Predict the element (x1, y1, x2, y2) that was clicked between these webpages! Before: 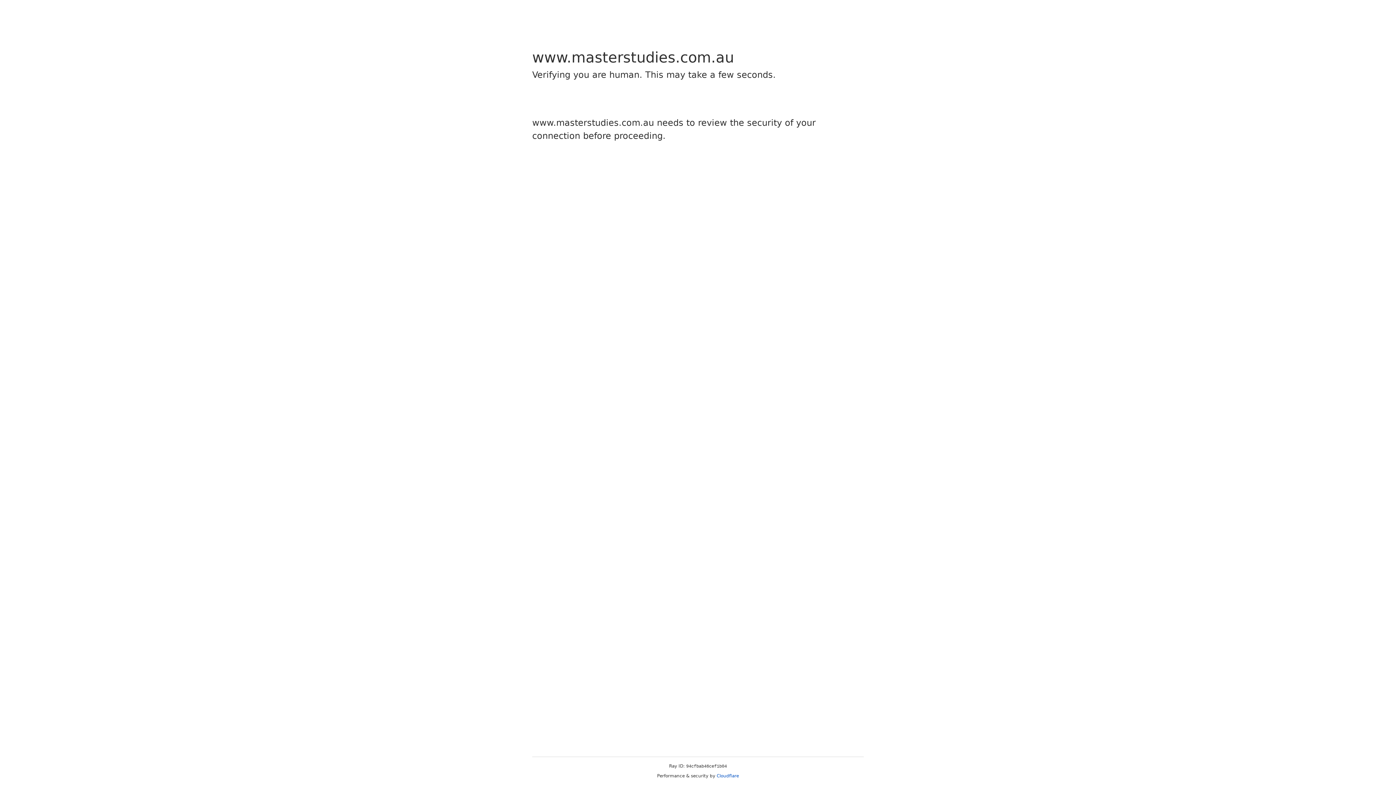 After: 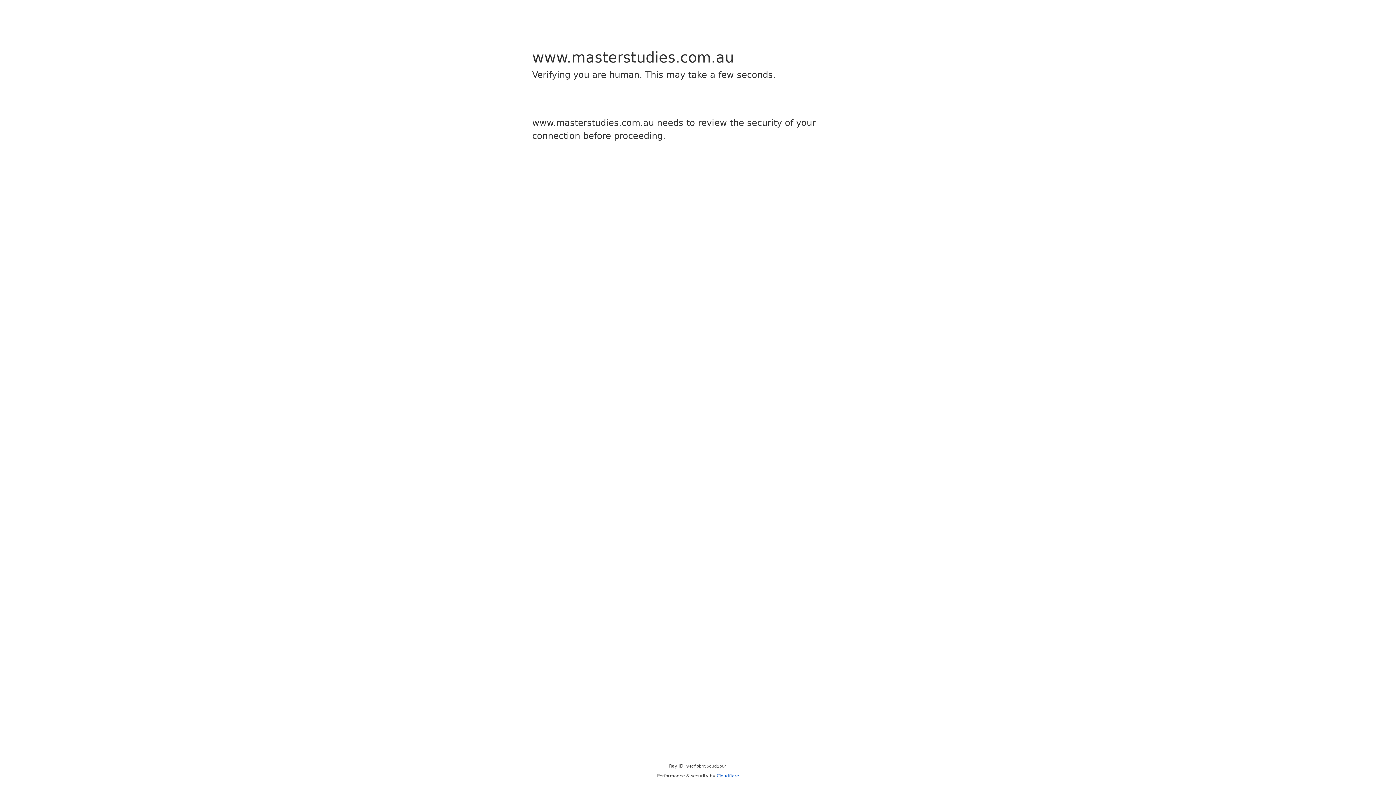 Action: label: Cloudflare bbox: (716, 773, 739, 778)